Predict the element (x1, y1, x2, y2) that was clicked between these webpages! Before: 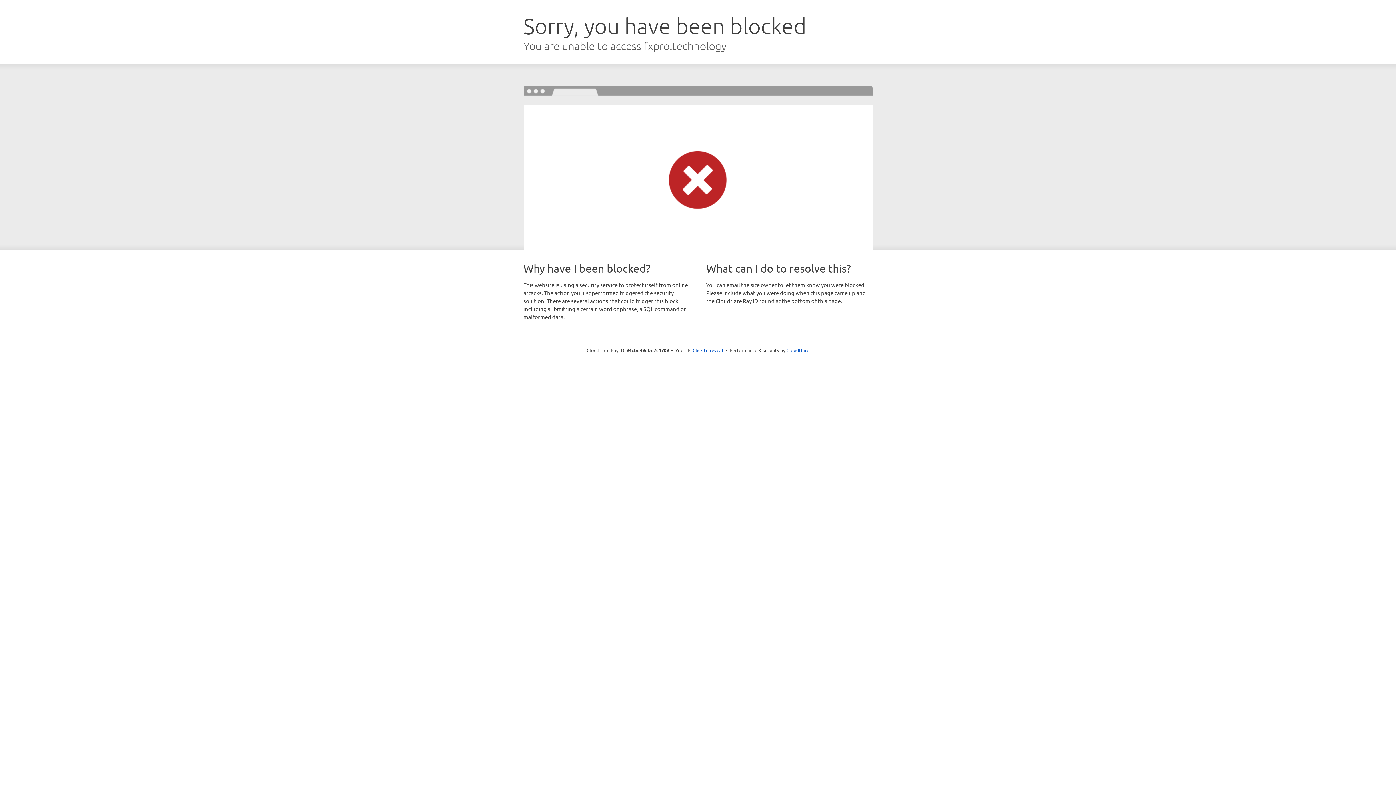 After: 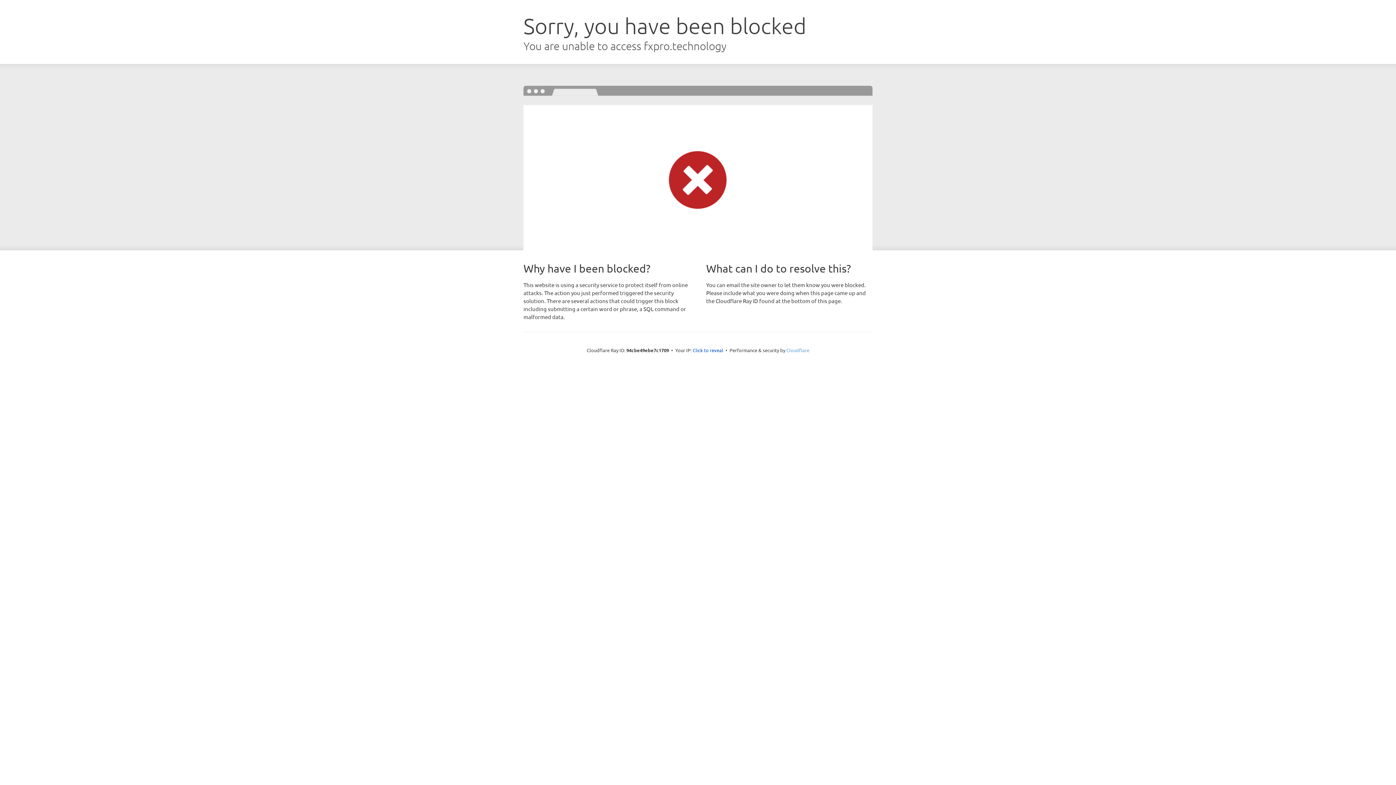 Action: bbox: (786, 347, 809, 353) label: Cloudflare